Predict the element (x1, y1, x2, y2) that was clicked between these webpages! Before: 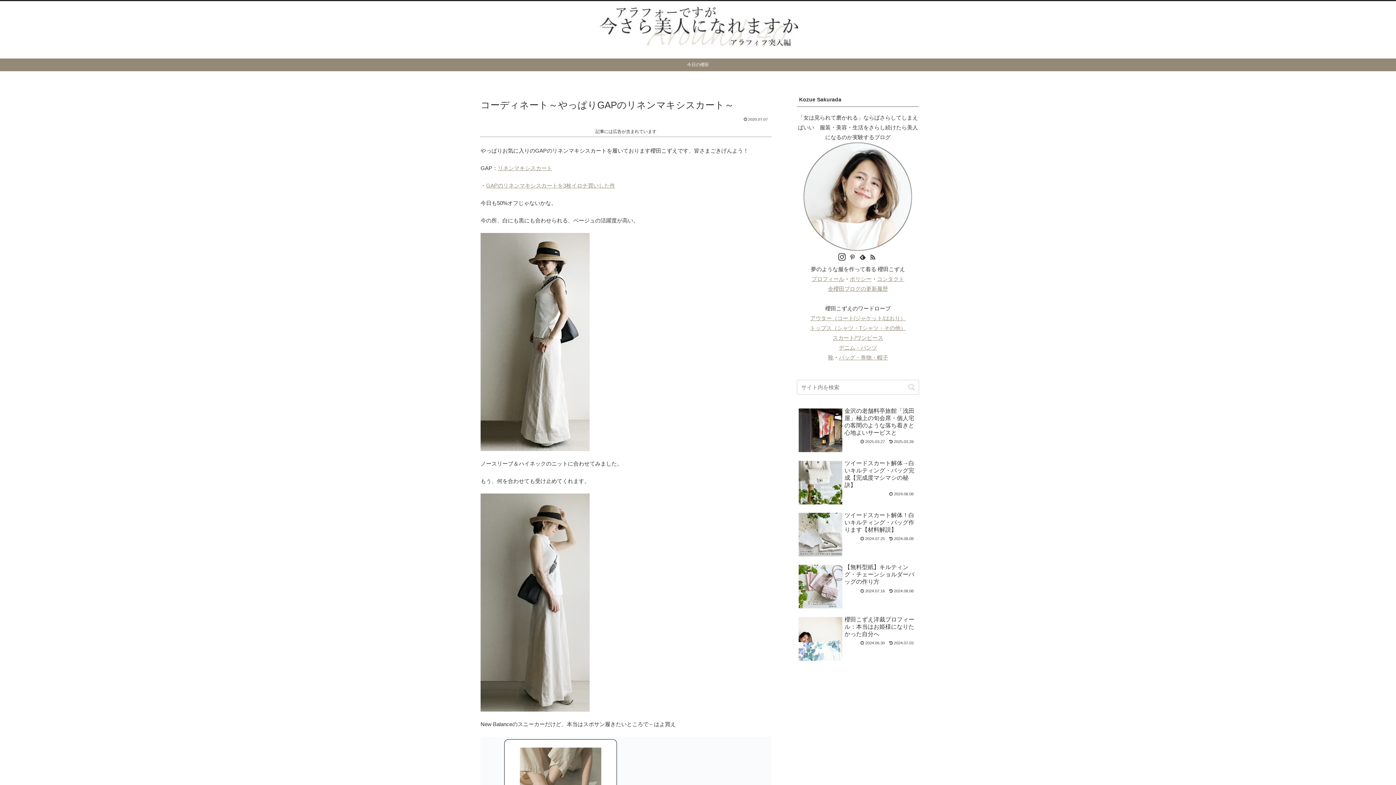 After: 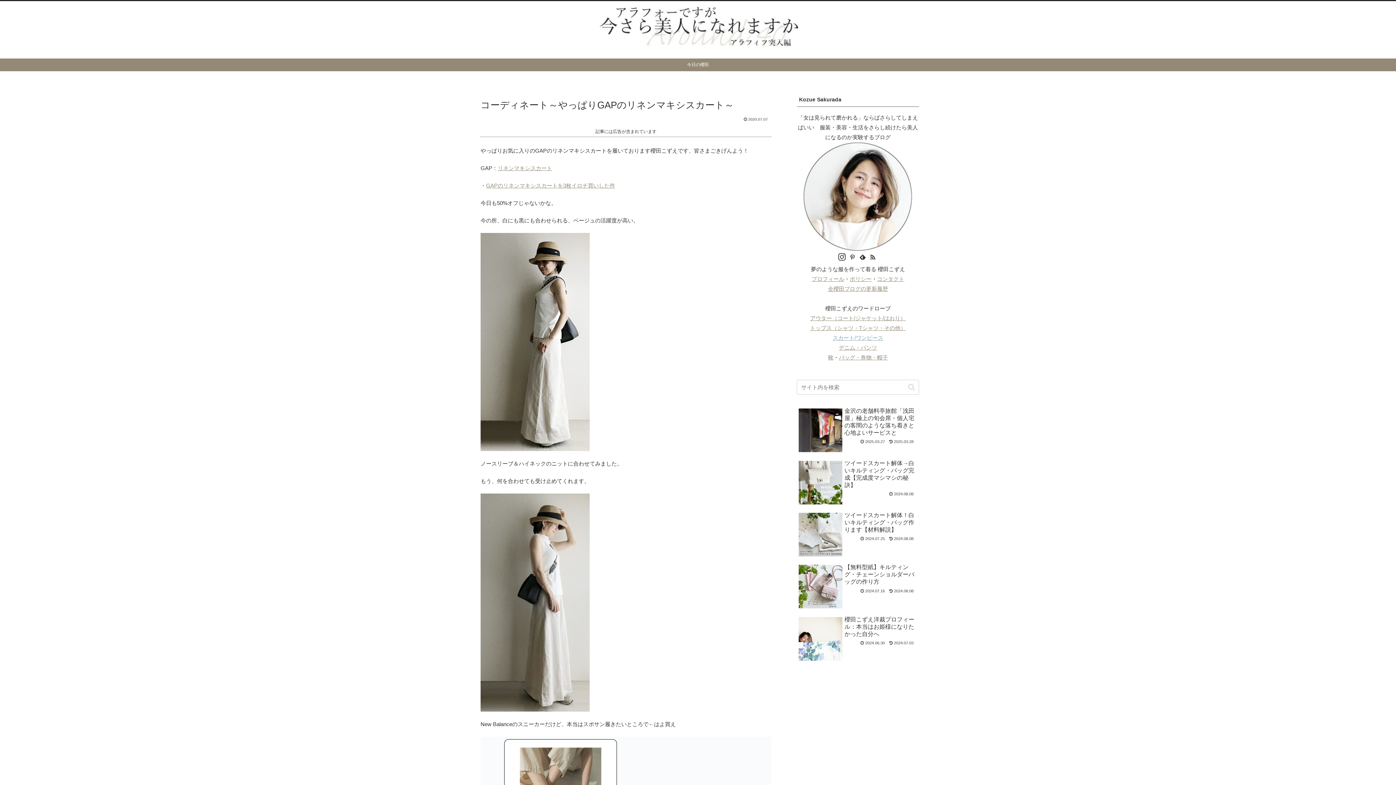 Action: bbox: (832, 334, 883, 341) label: スカート/ワンピース